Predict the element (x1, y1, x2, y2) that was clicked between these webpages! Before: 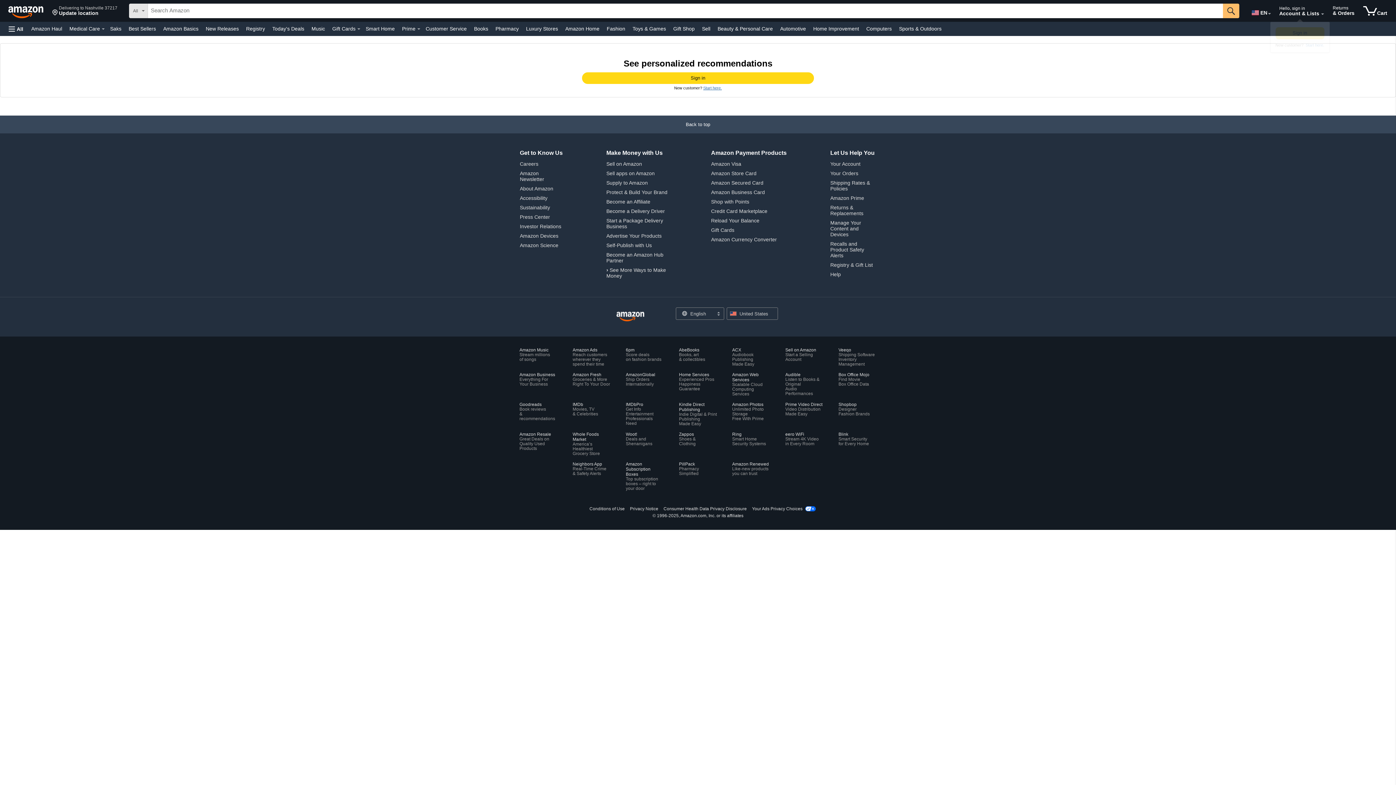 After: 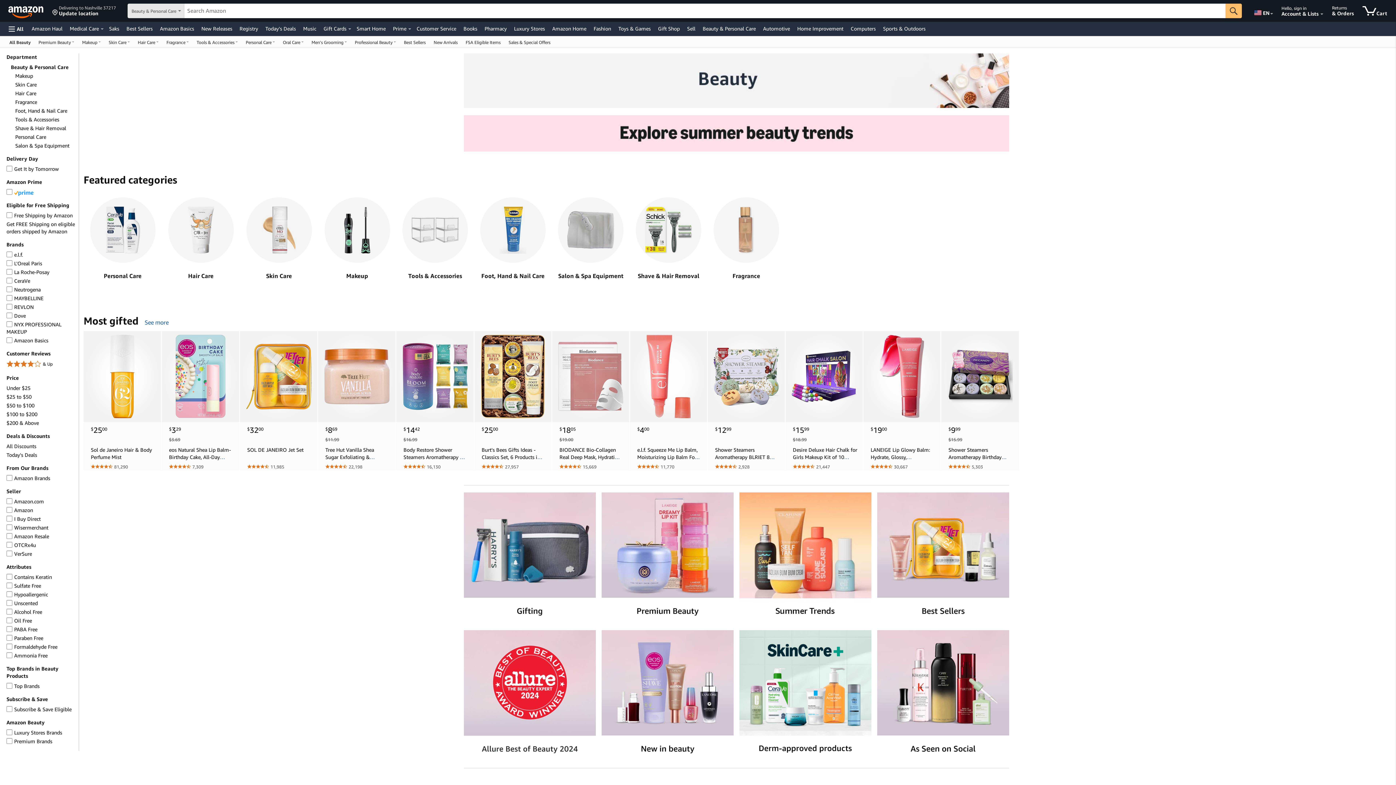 Action: label: Beauty & Personal Care bbox: (716, 23, 774, 33)